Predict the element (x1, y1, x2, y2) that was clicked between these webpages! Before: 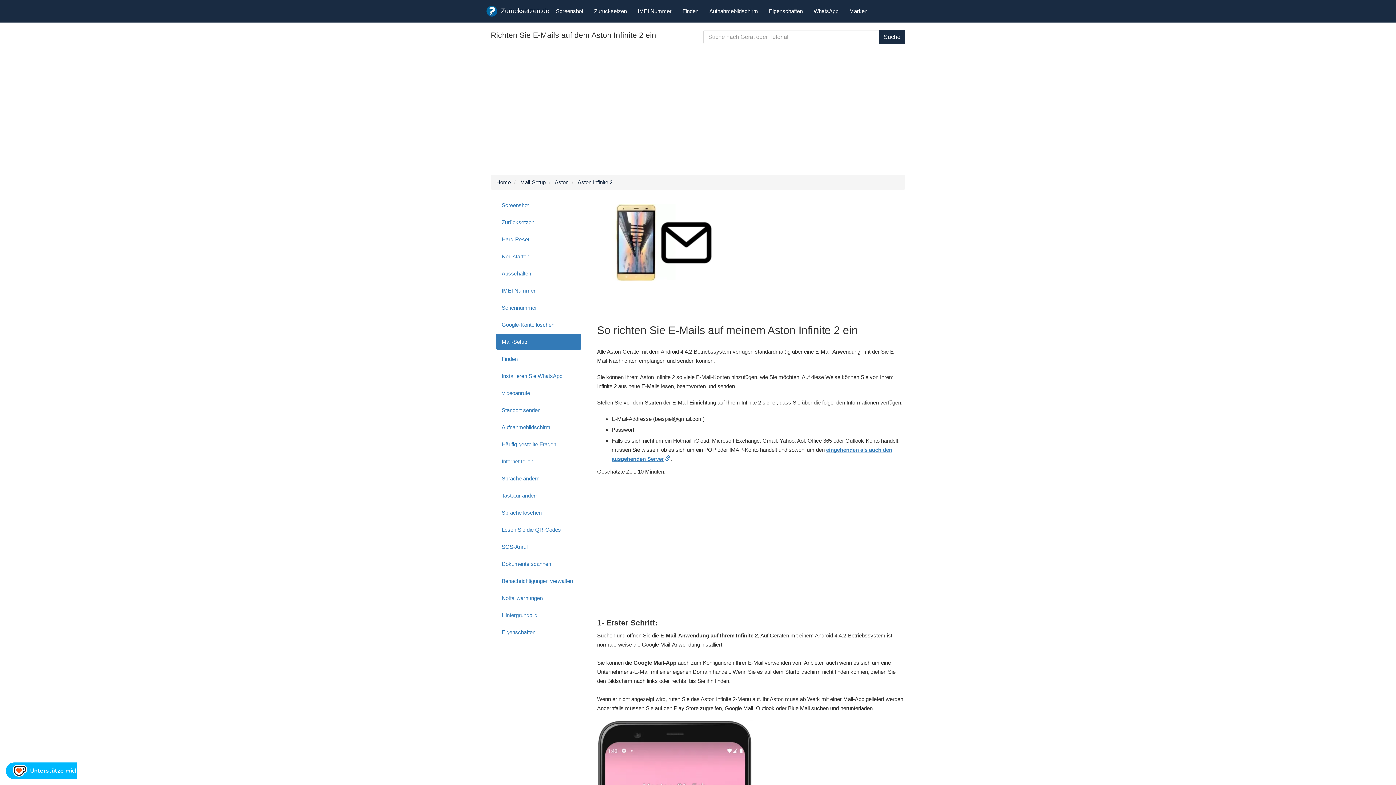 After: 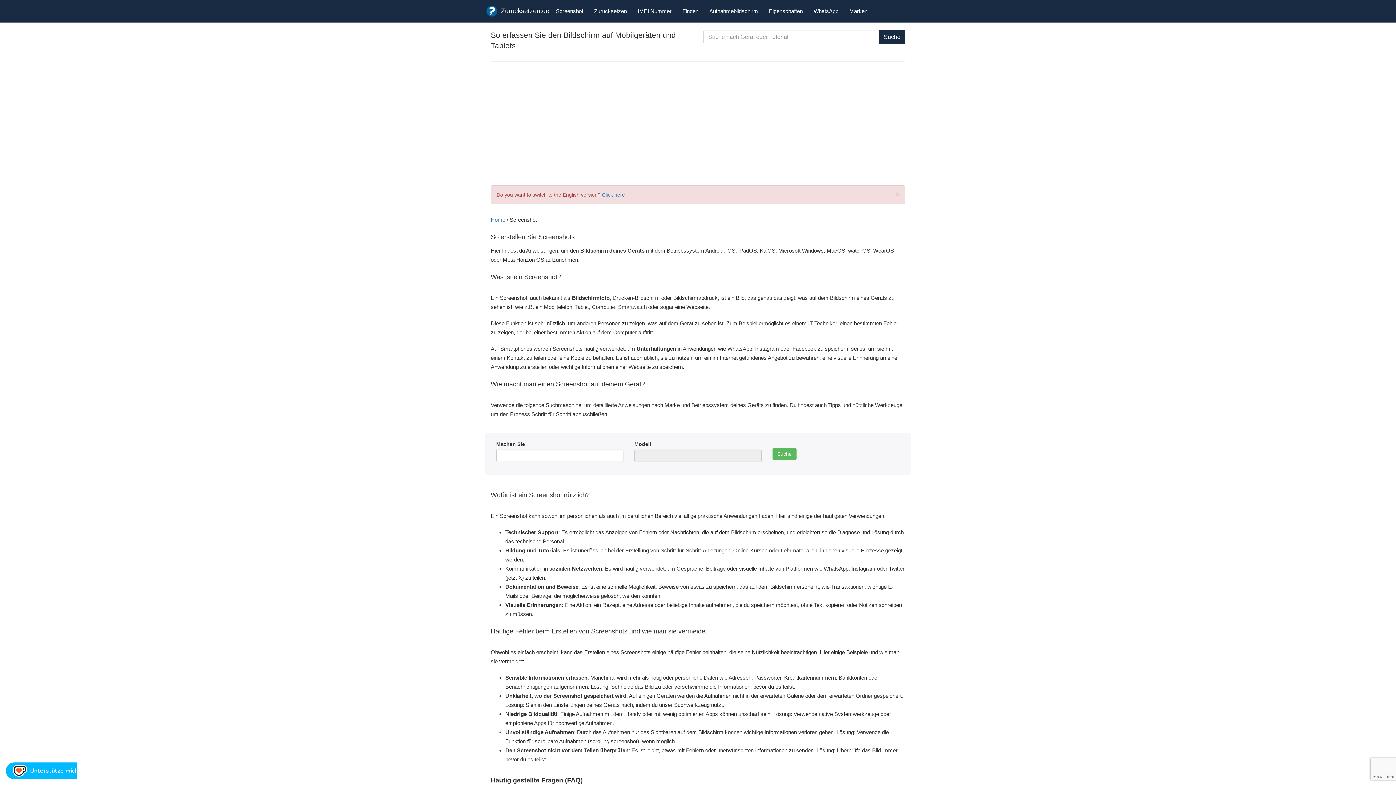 Action: label: Screenshot bbox: (550, 2, 588, 20)